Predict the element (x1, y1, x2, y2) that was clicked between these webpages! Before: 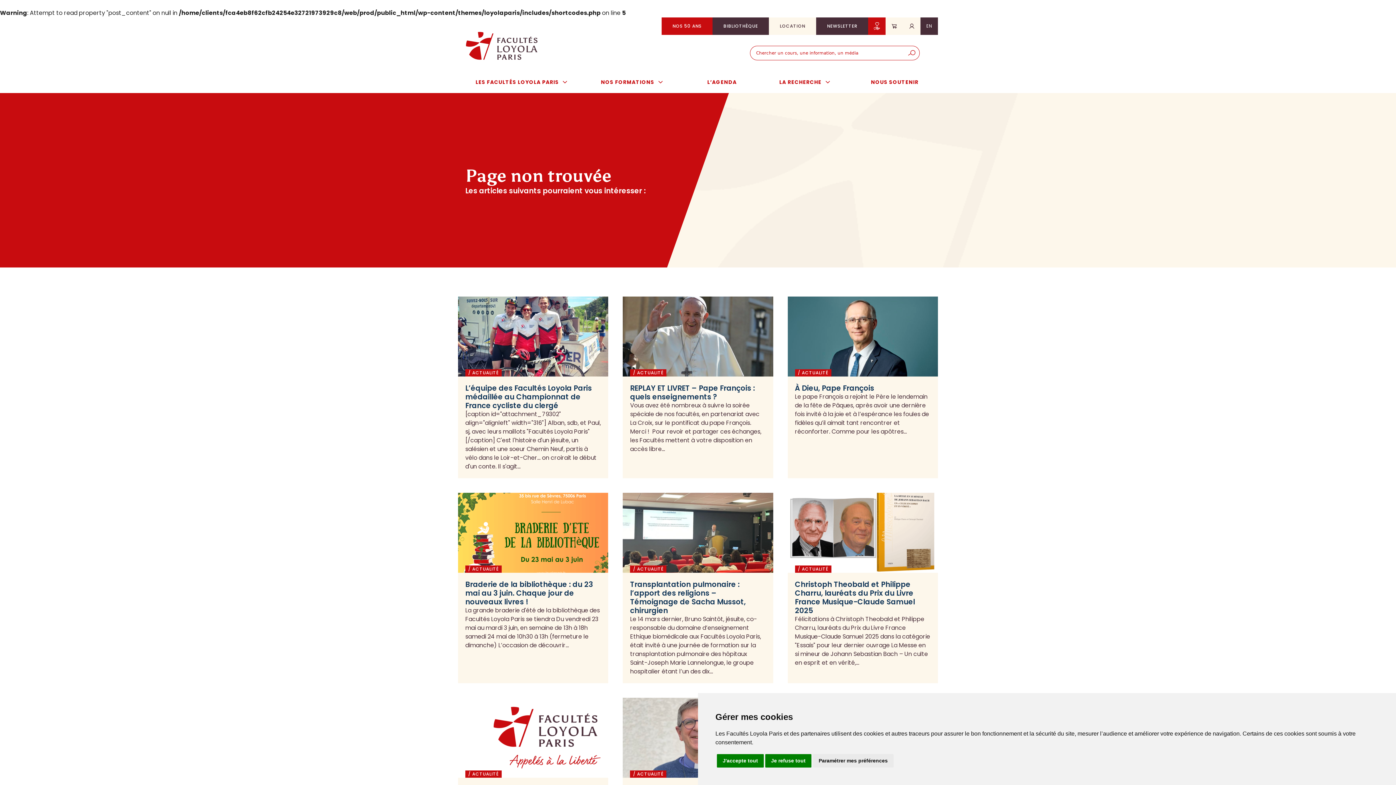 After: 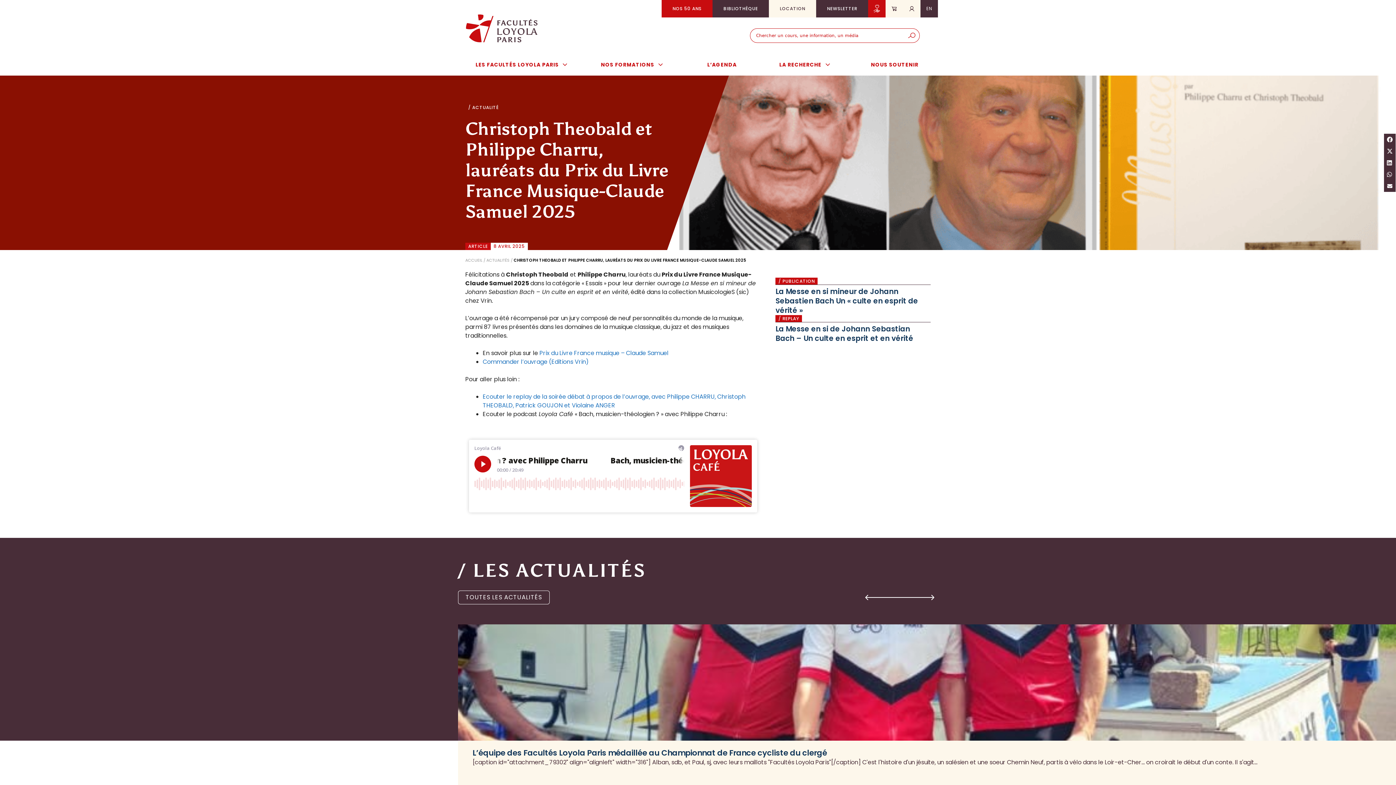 Action: bbox: (795, 580, 930, 615) label: Christoph Theobald et Philippe Charru, lauréats du Prix du Livre France Musique-Claude Samuel 2025